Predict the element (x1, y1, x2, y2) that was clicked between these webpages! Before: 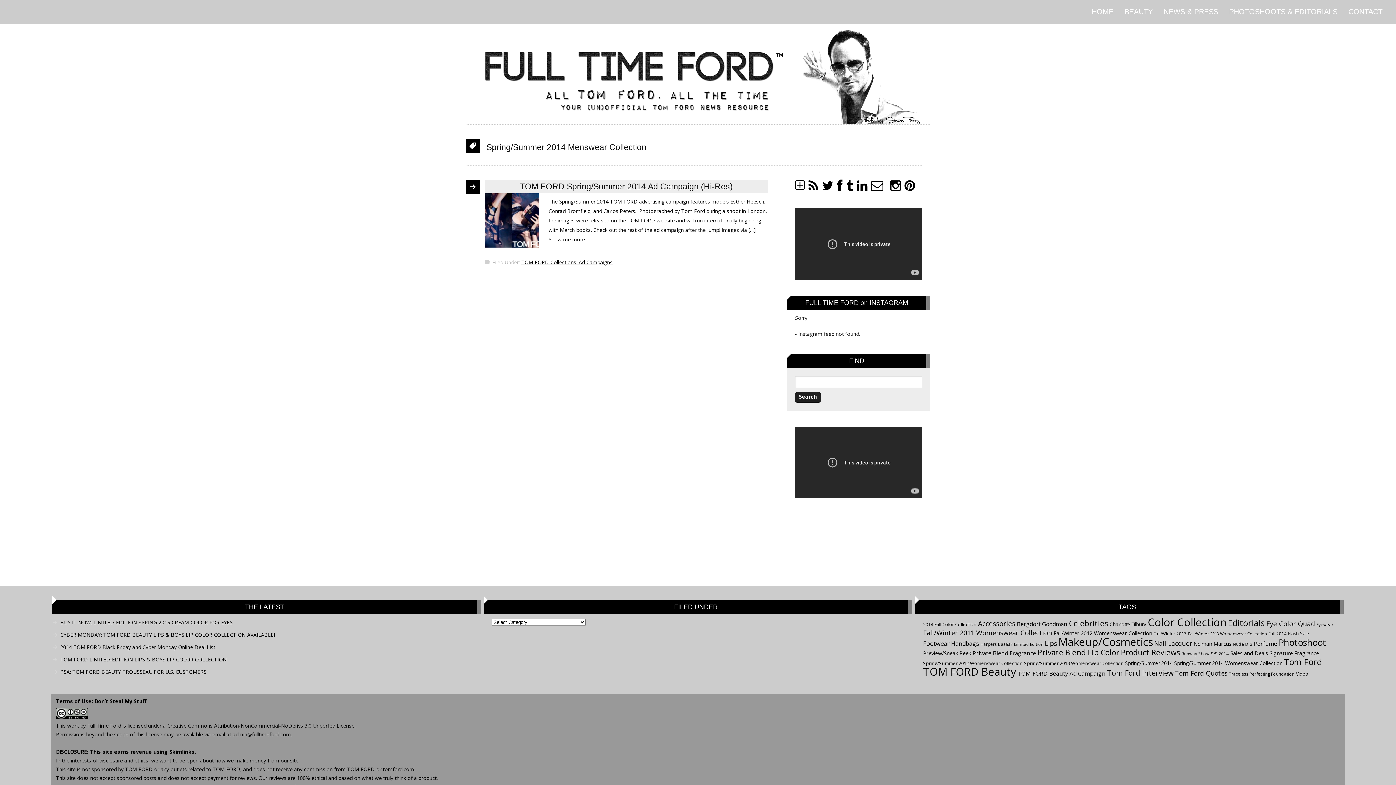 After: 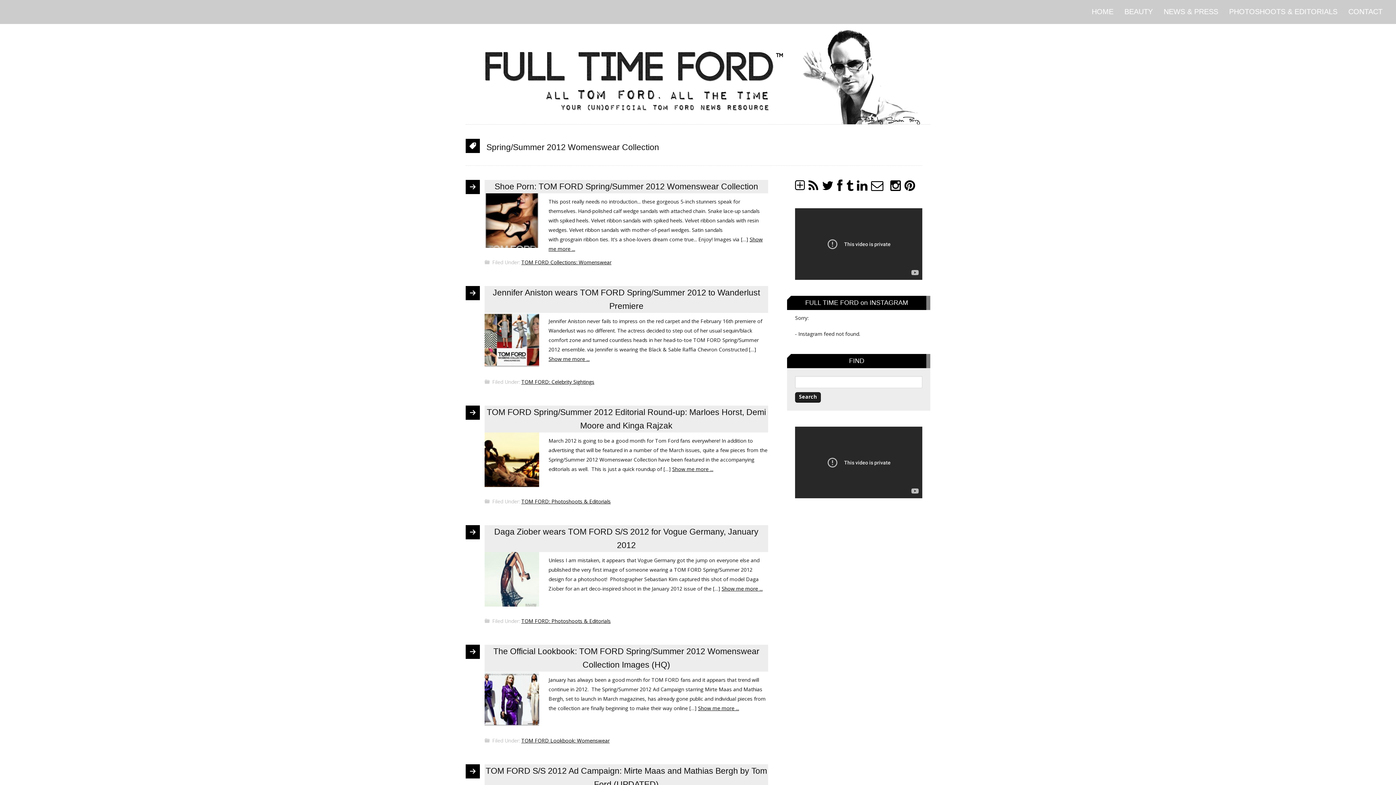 Action: label: Spring/Summer 2012 Womenswear Collection (9 items) bbox: (923, 660, 1022, 666)